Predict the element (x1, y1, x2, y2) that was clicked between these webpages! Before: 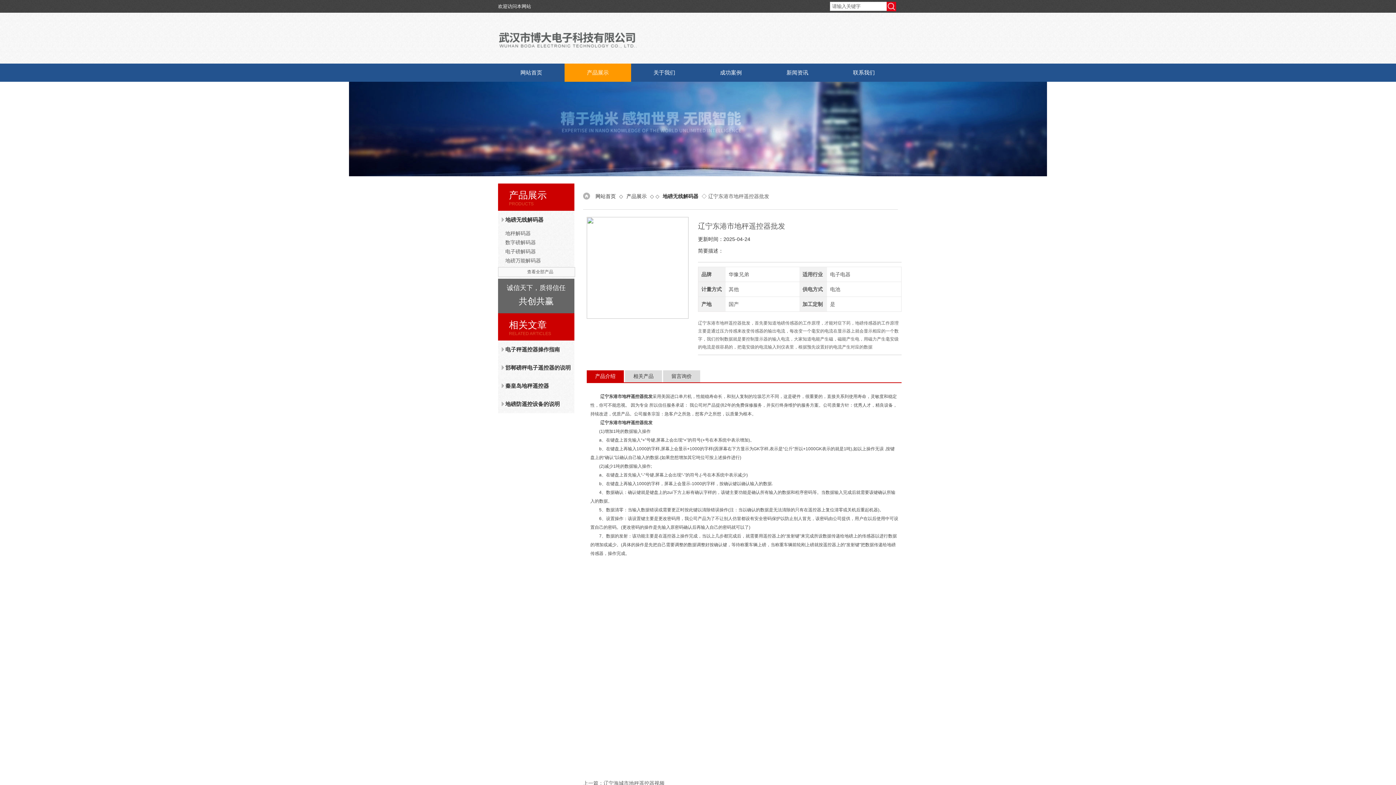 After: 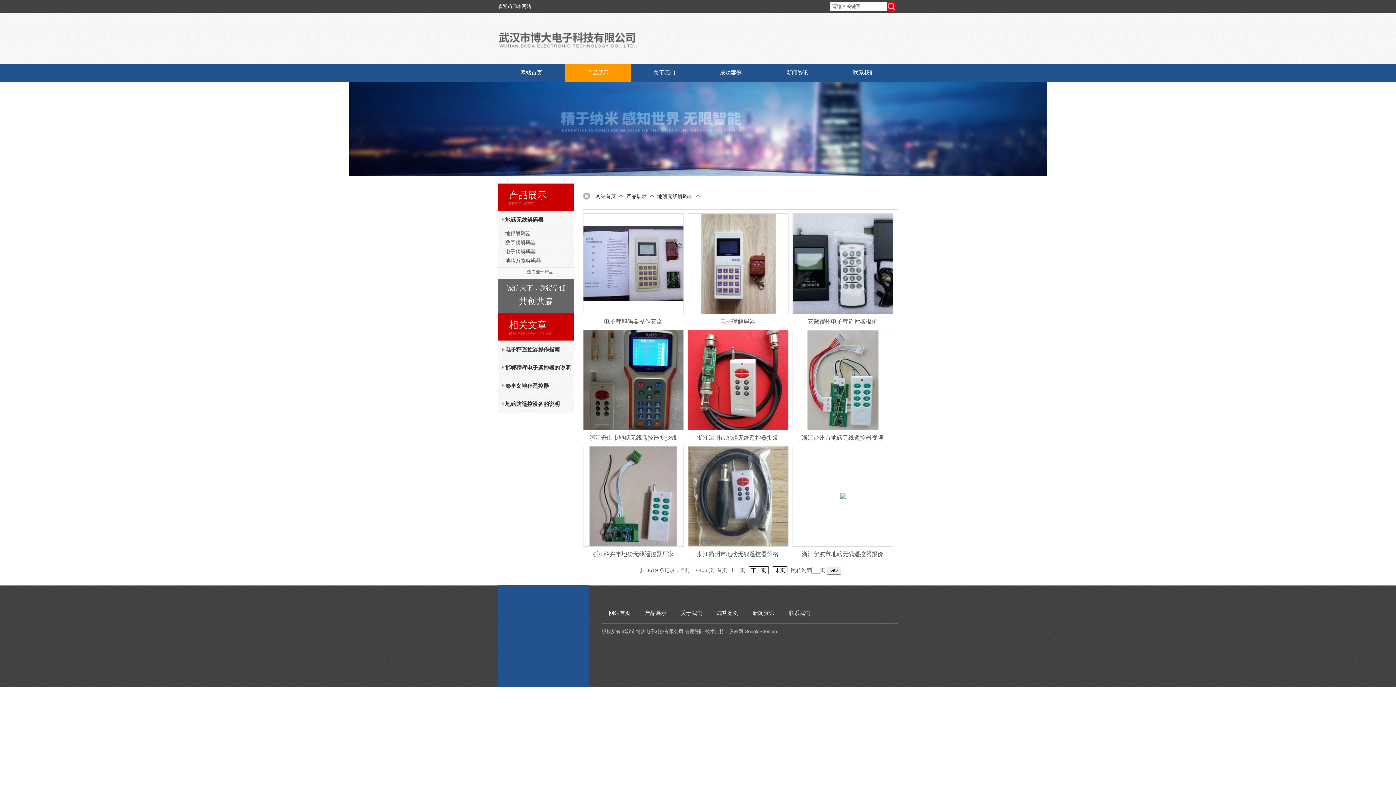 Action: label: 地磅无线解码器 bbox: (661, 193, 700, 199)